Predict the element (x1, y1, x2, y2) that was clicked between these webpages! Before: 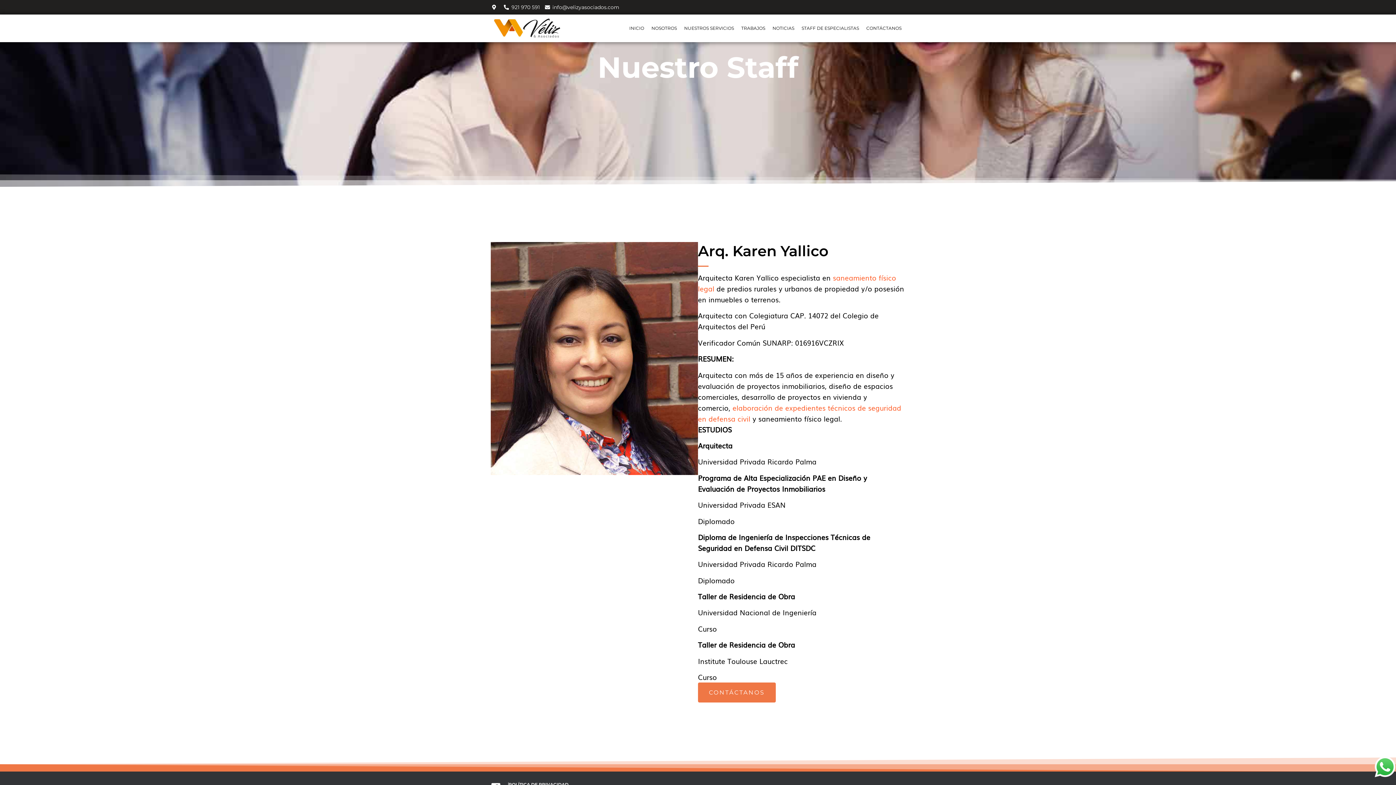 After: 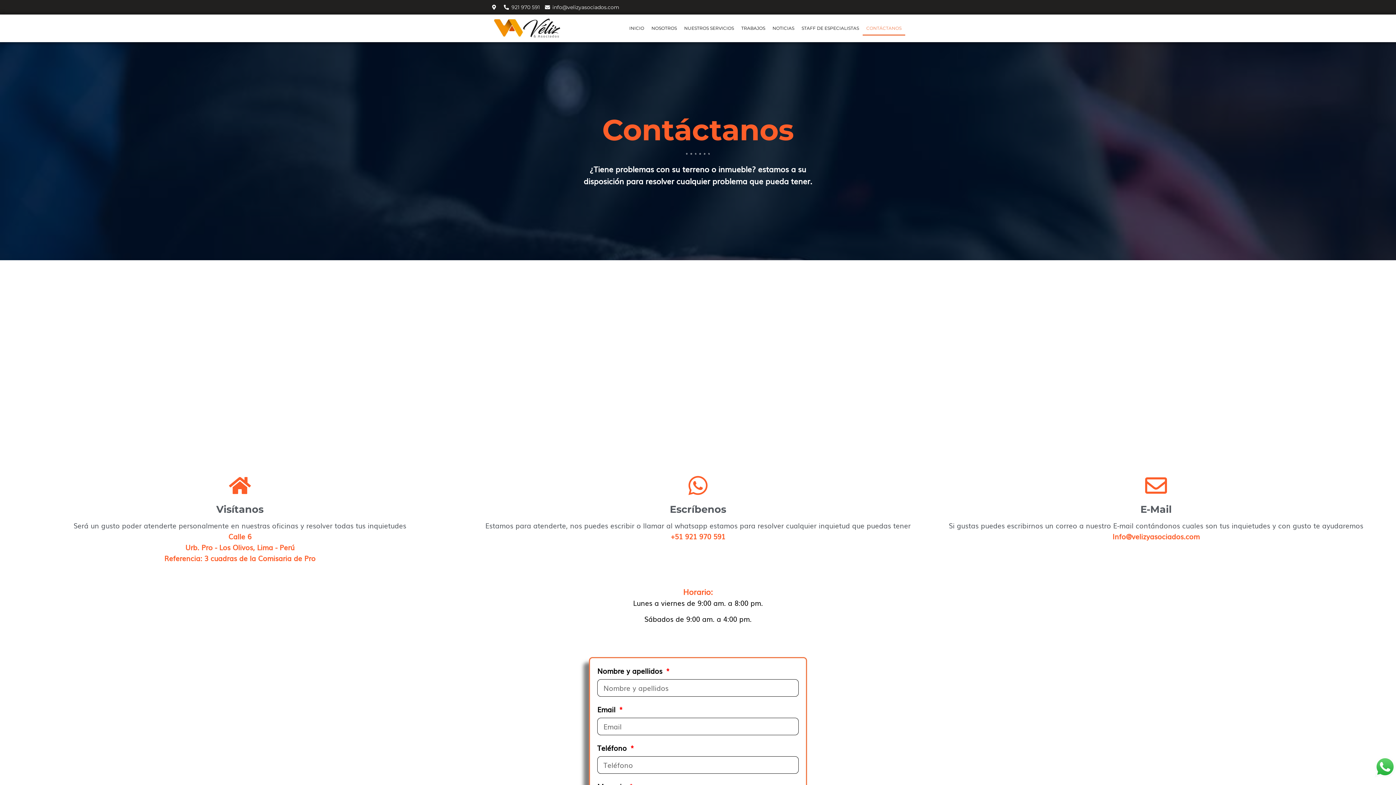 Action: bbox: (698, 682, 776, 702) label: CONTÁCTANOS